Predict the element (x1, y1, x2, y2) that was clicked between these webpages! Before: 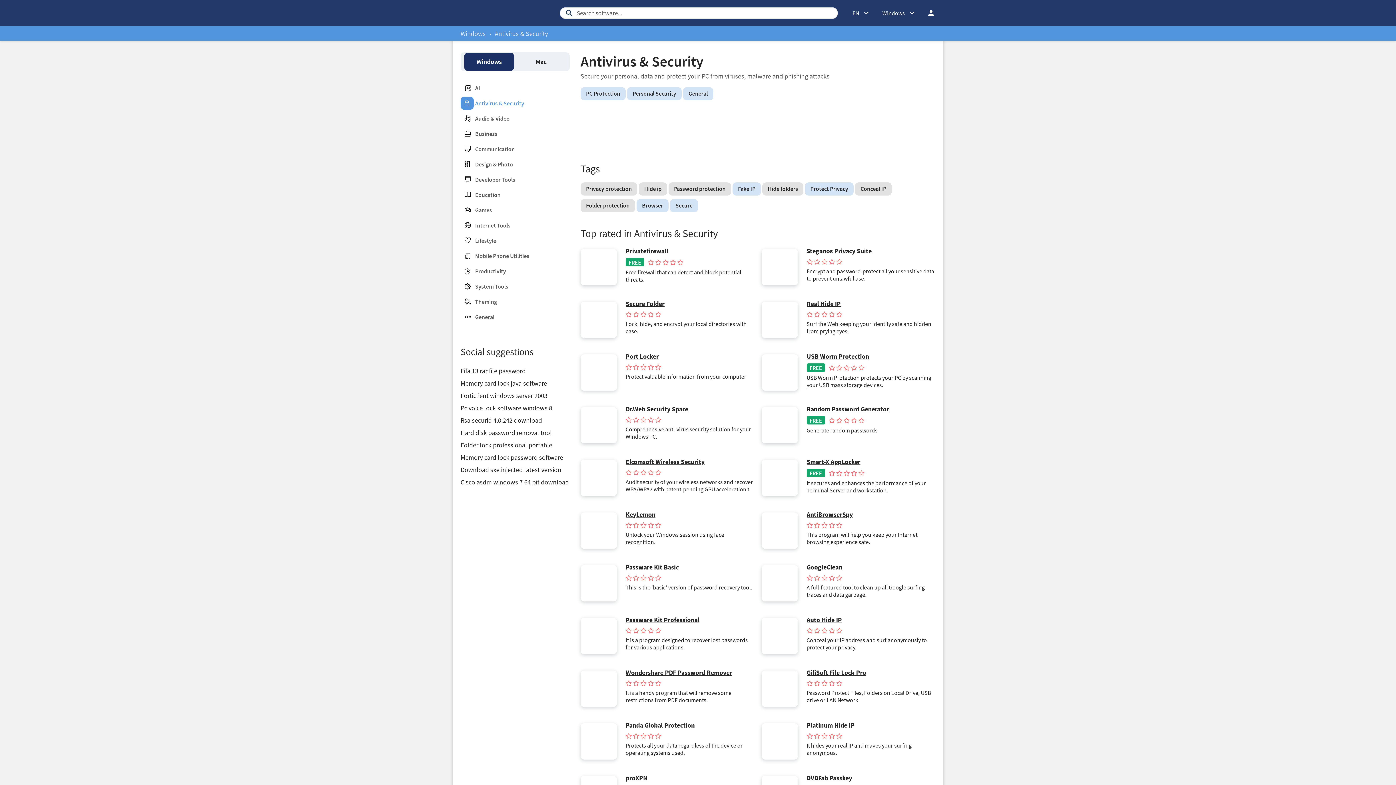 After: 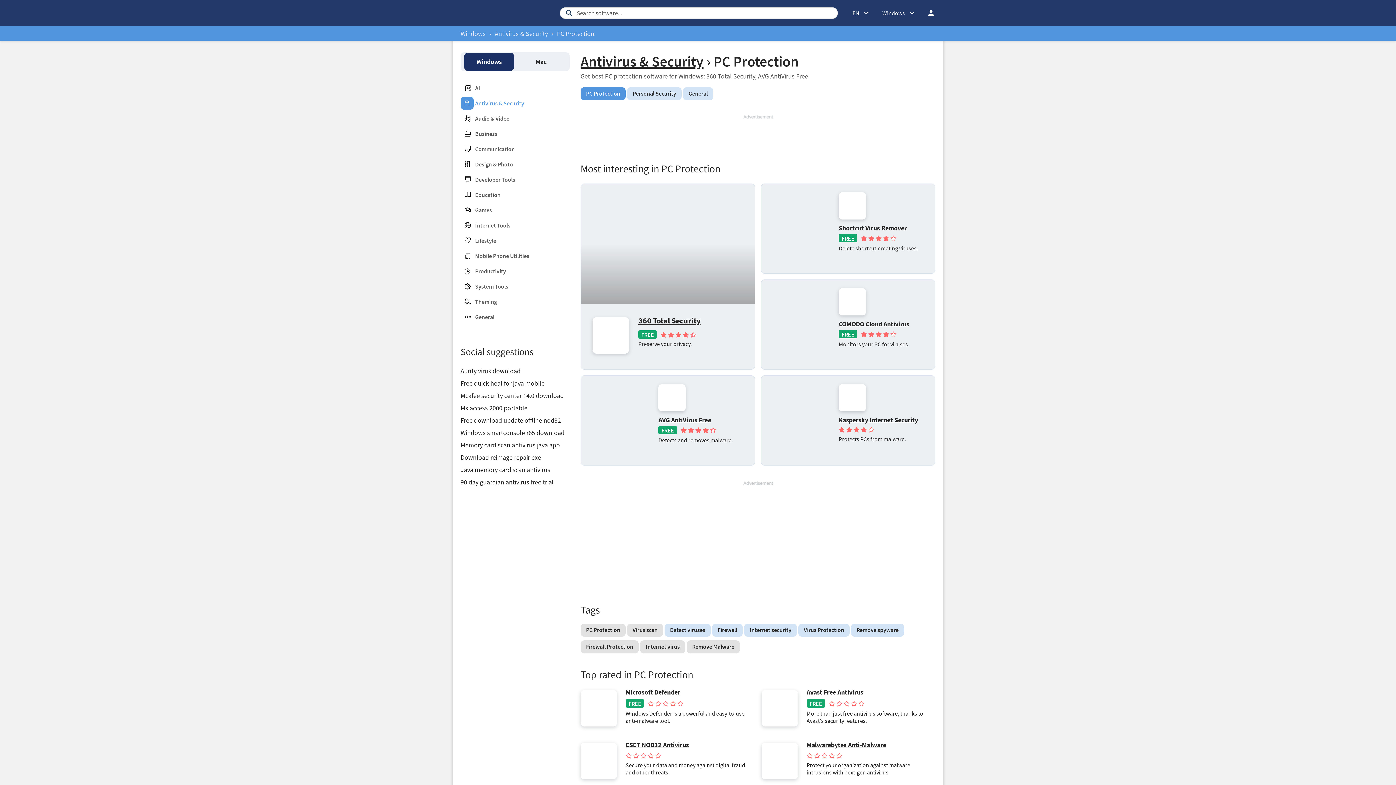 Action: bbox: (580, 87, 625, 100) label: PC Protection